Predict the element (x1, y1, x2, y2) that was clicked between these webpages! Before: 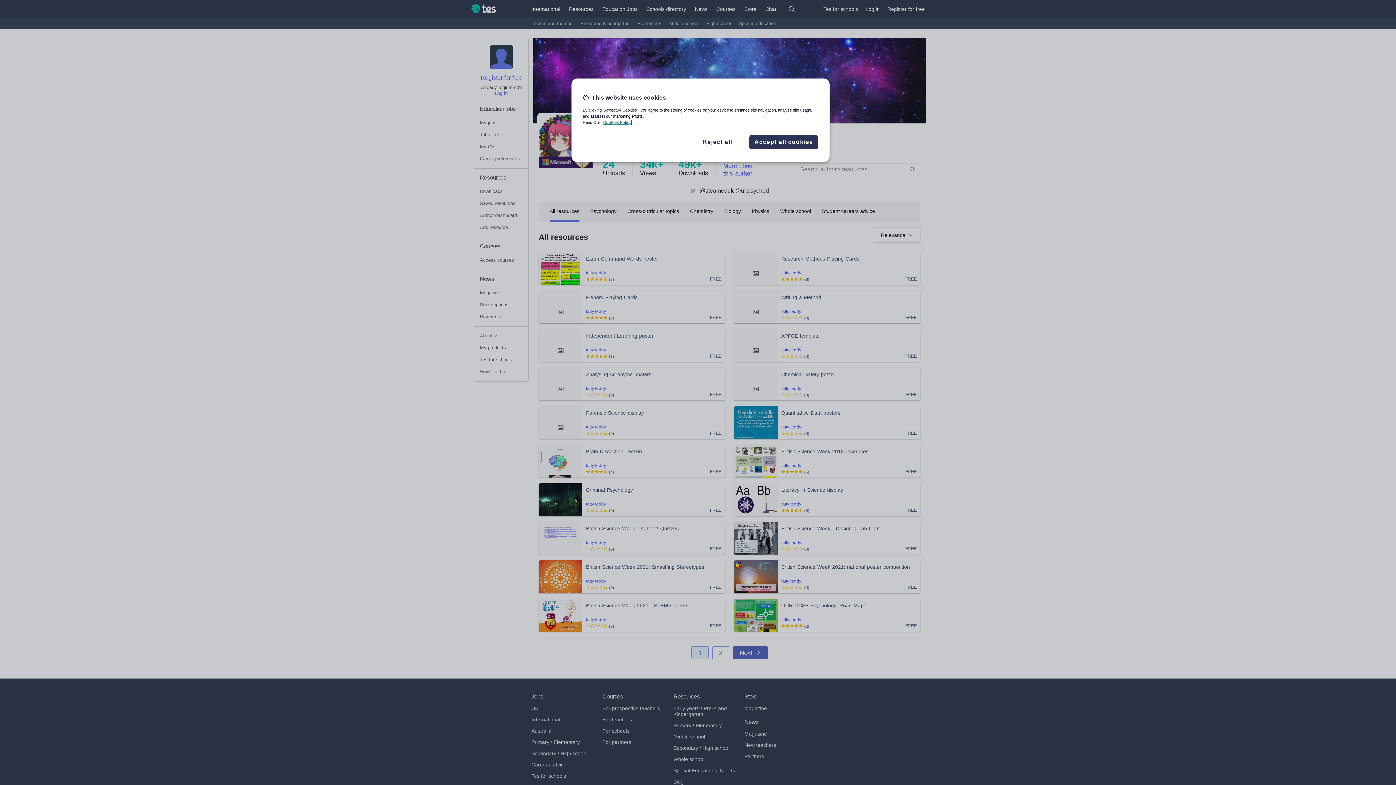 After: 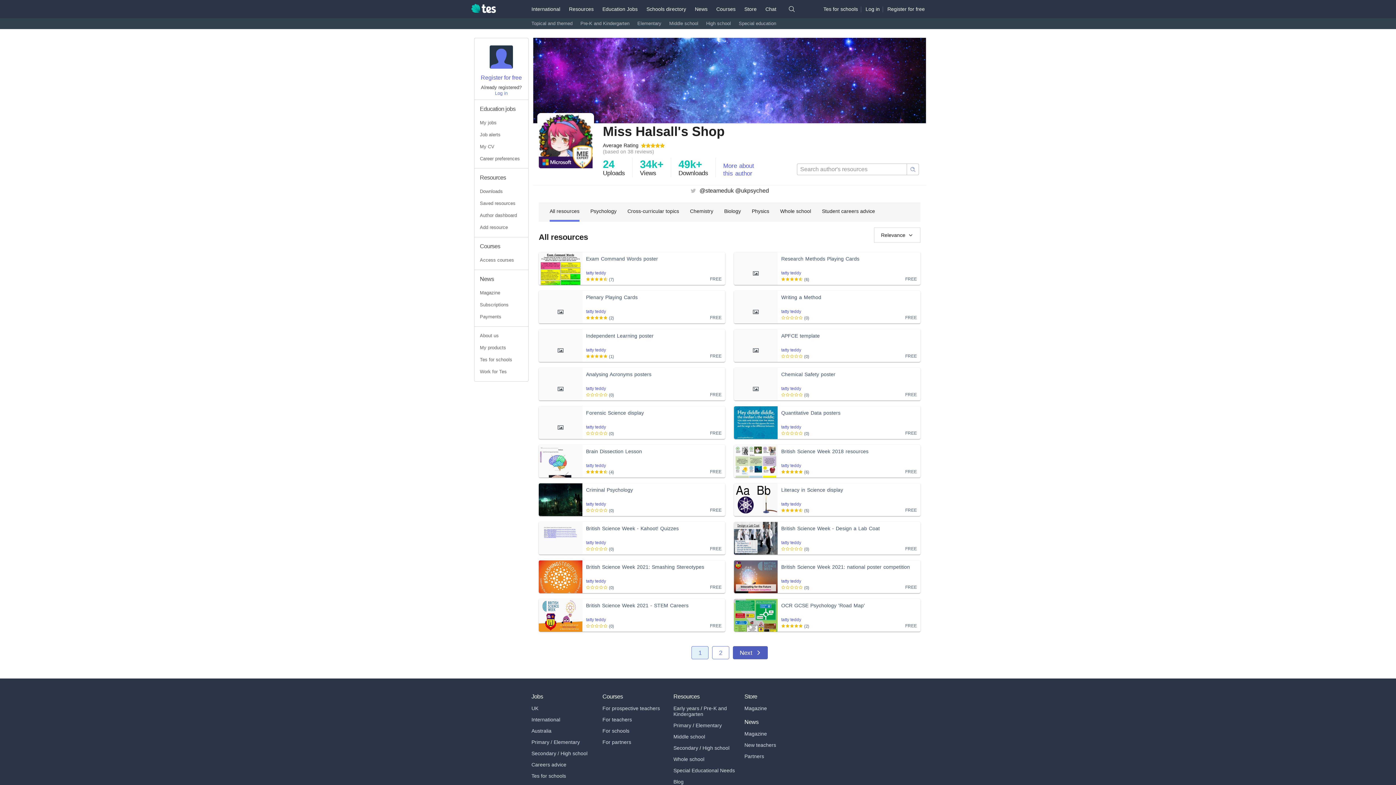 Action: bbox: (693, 137, 742, 146) label: Reject all